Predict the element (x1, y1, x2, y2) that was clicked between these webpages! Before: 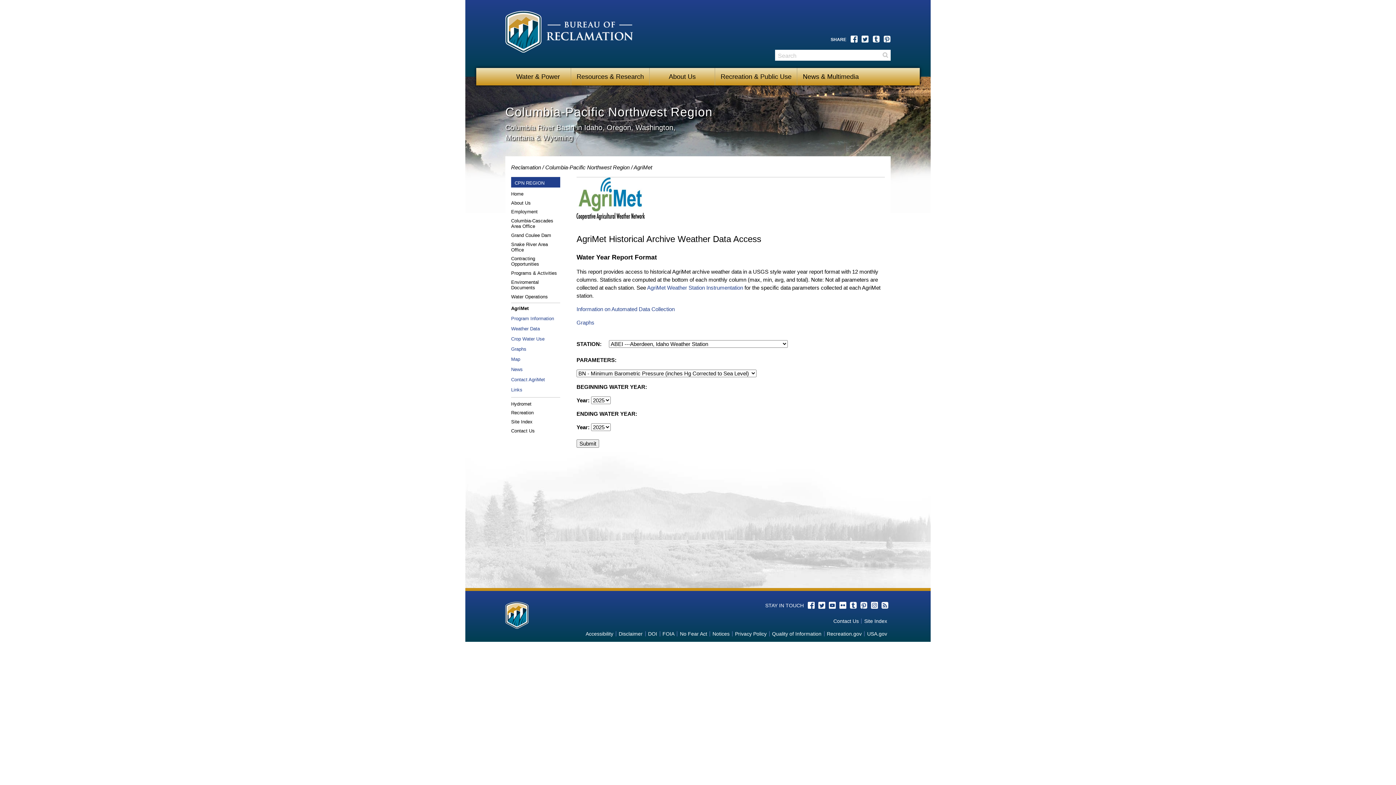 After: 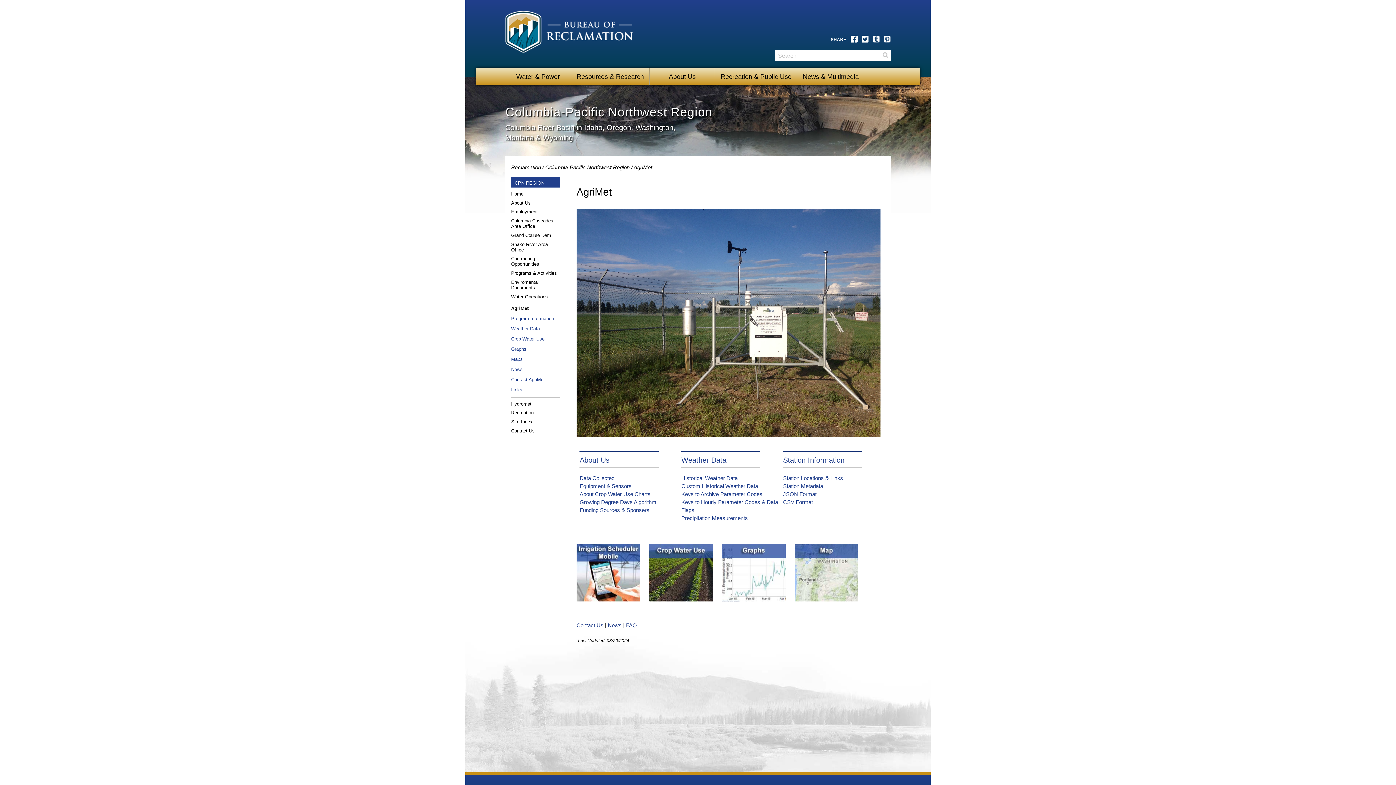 Action: bbox: (633, 164, 652, 170) label: AgriMet